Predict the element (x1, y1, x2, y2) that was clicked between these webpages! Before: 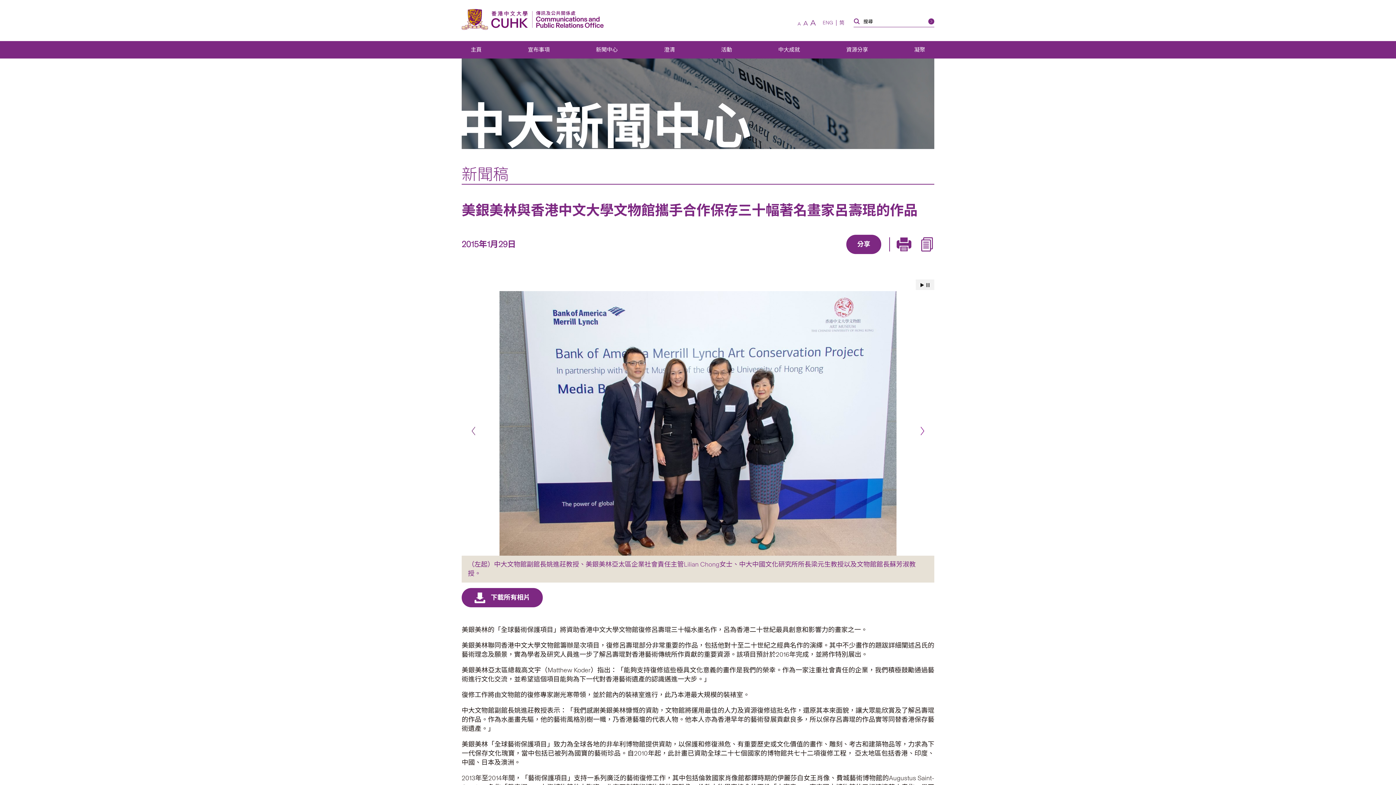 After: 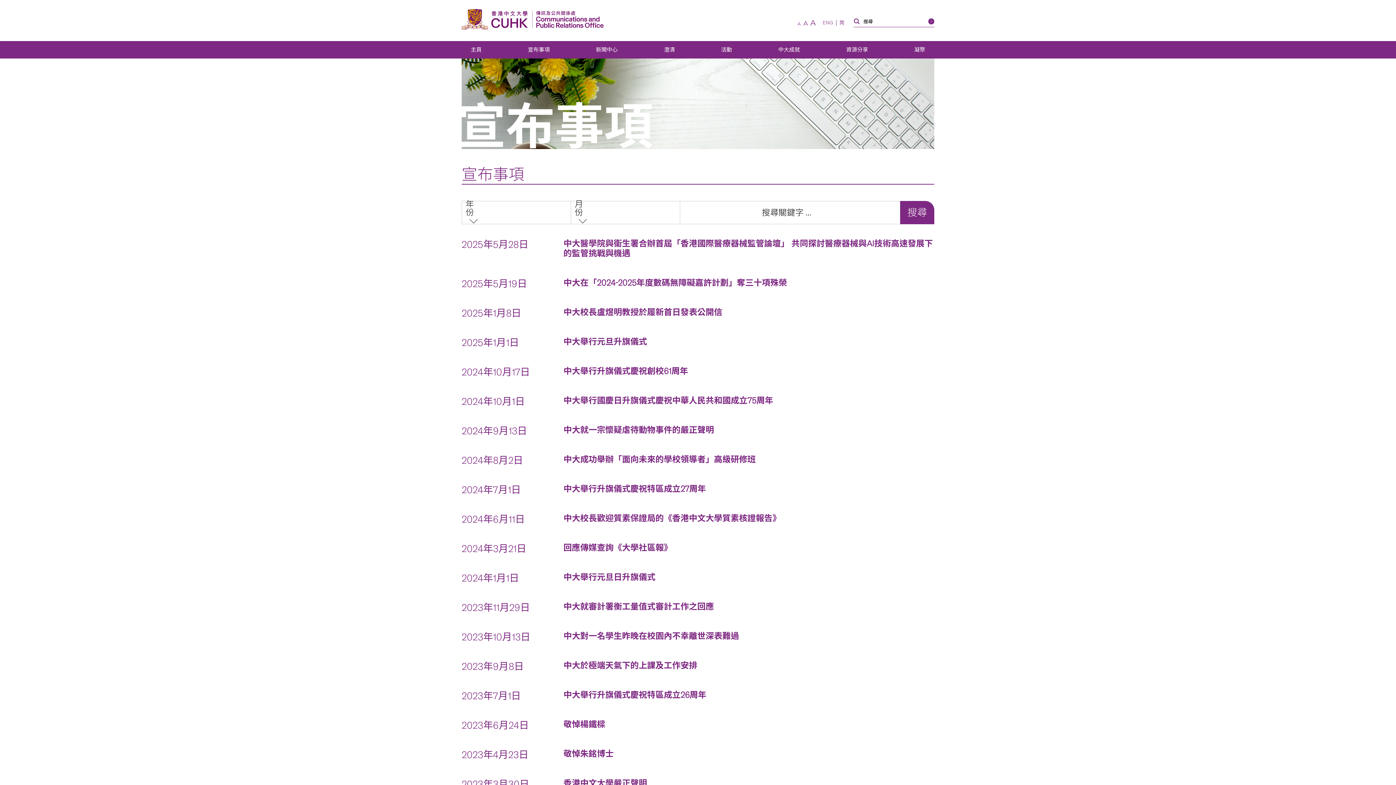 Action: bbox: (518, 41, 558, 58) label: 宣布事項